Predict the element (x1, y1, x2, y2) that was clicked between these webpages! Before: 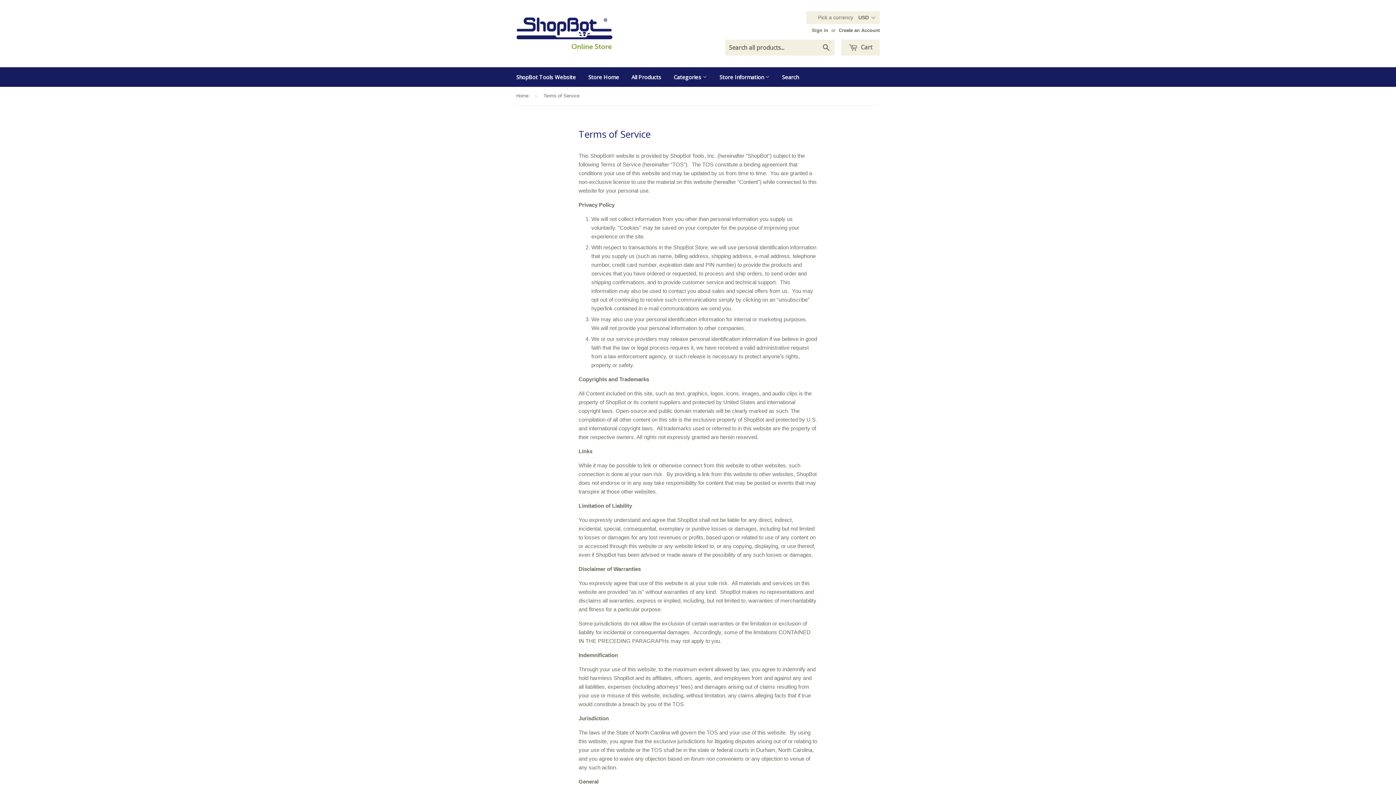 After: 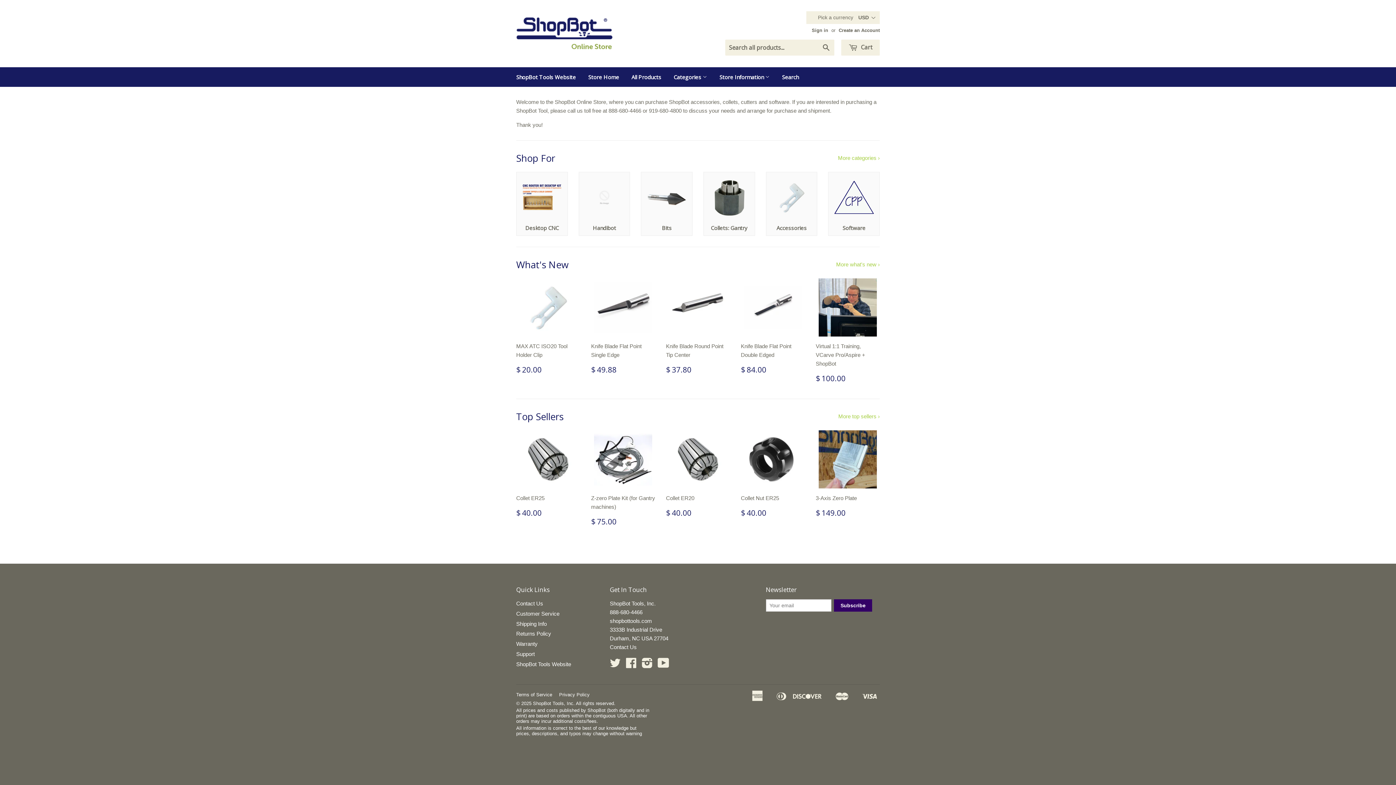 Action: label: Store Home bbox: (582, 67, 624, 86)